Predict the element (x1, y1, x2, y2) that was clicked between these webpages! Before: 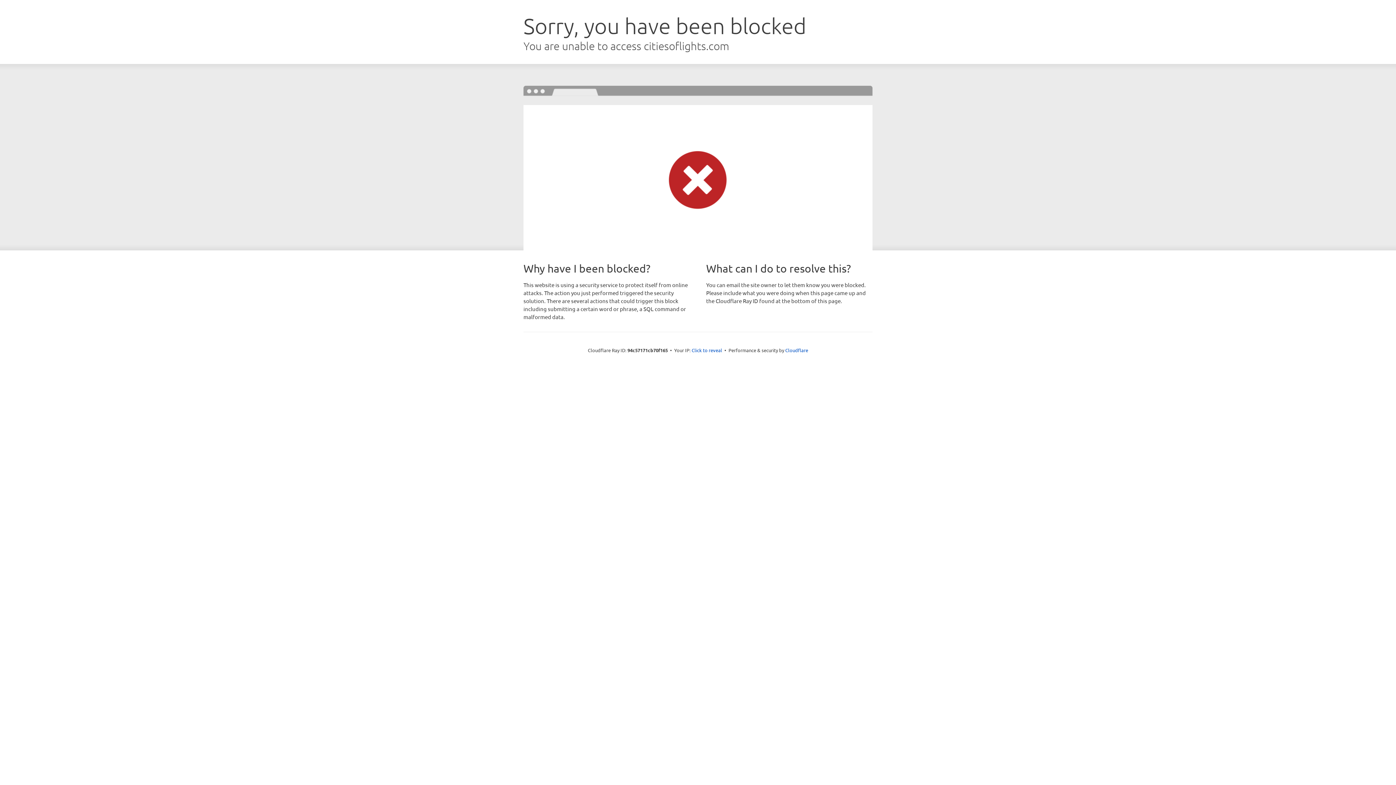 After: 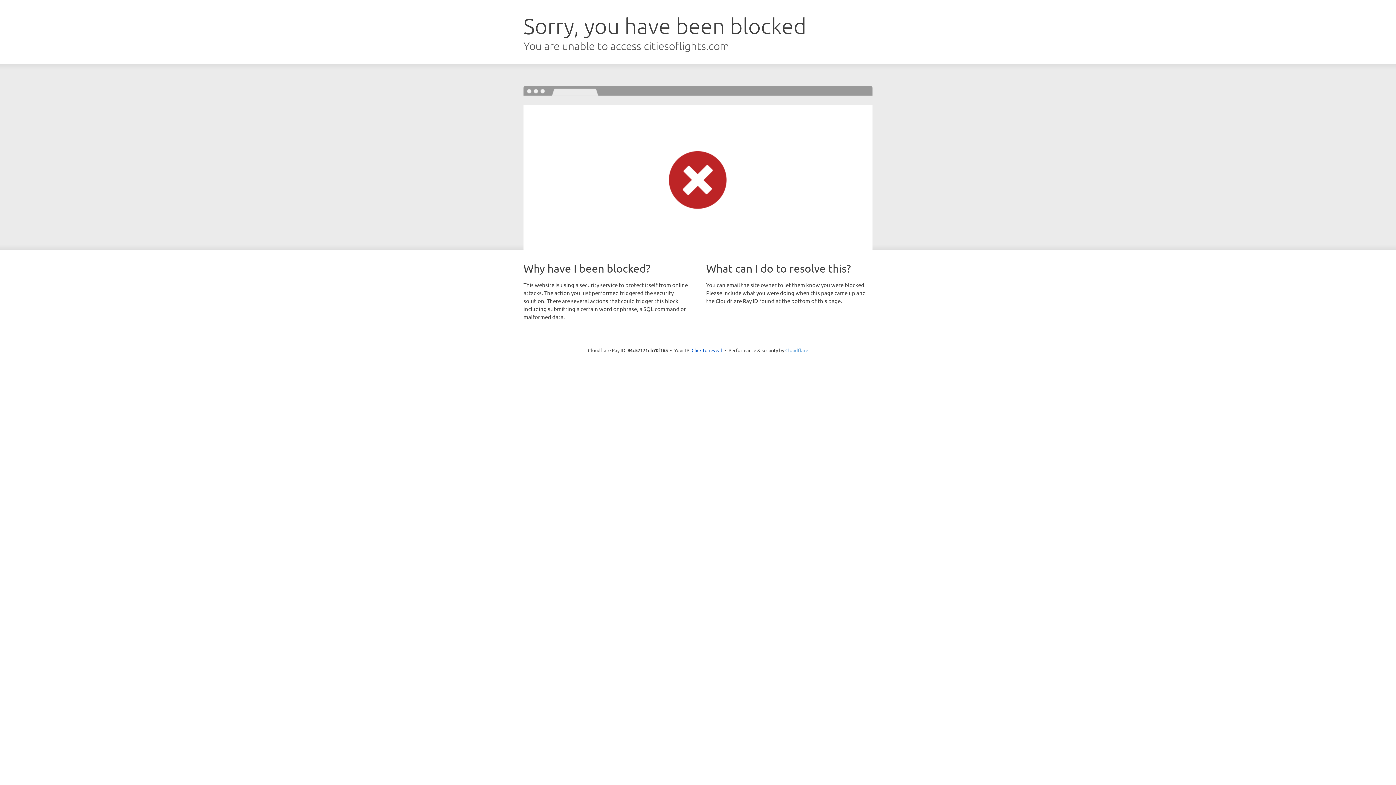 Action: label: Cloudflare bbox: (785, 347, 808, 353)